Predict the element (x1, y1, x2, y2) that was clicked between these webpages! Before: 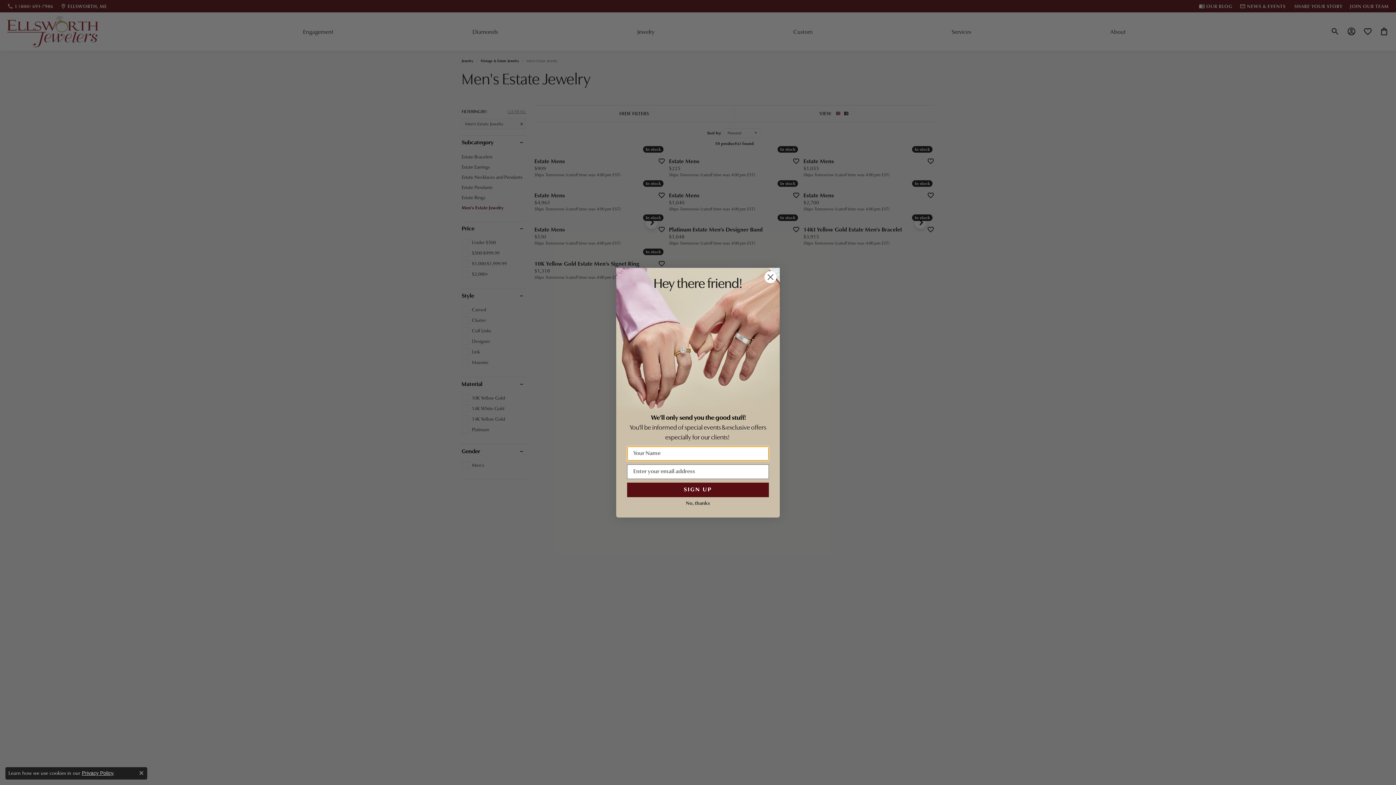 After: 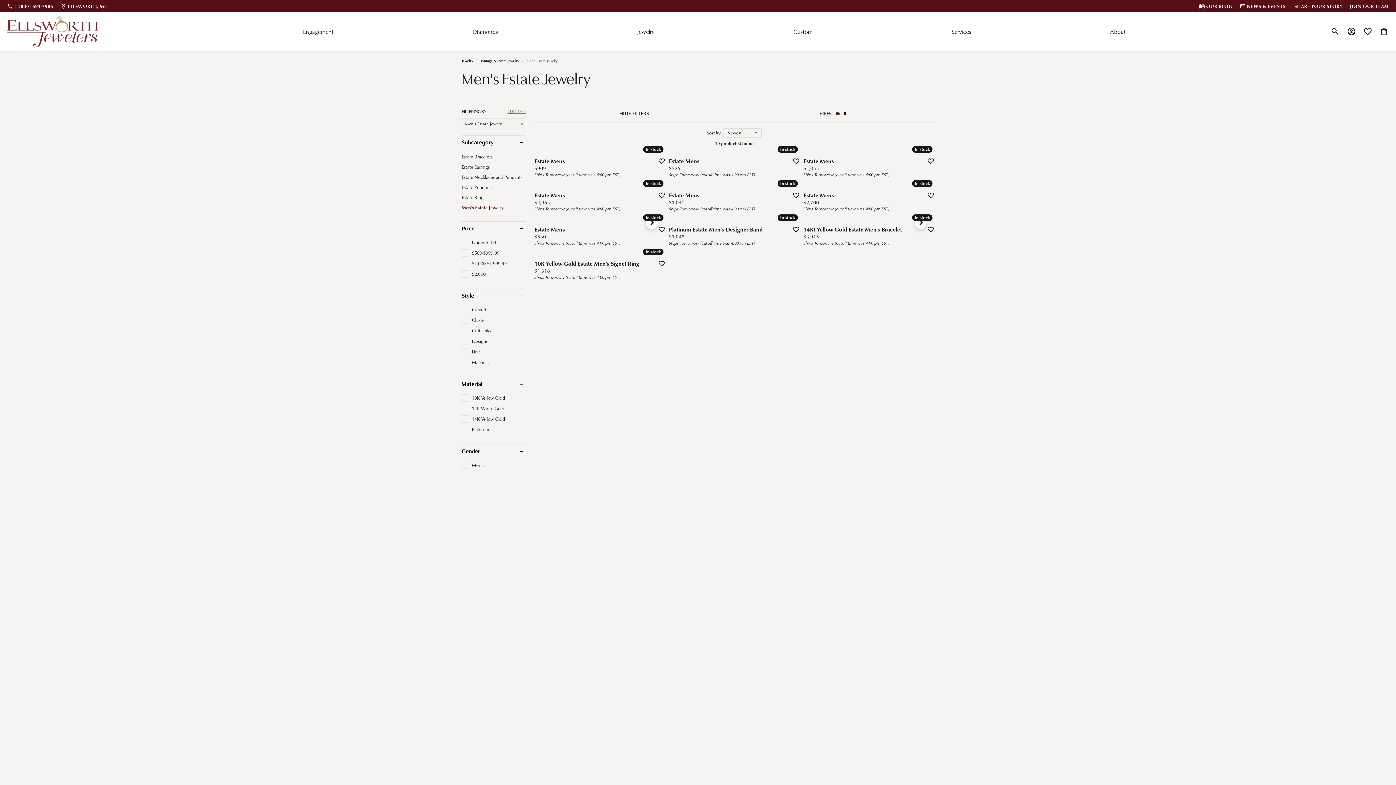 Action: bbox: (139, 771, 143, 775) label: Close consent popup